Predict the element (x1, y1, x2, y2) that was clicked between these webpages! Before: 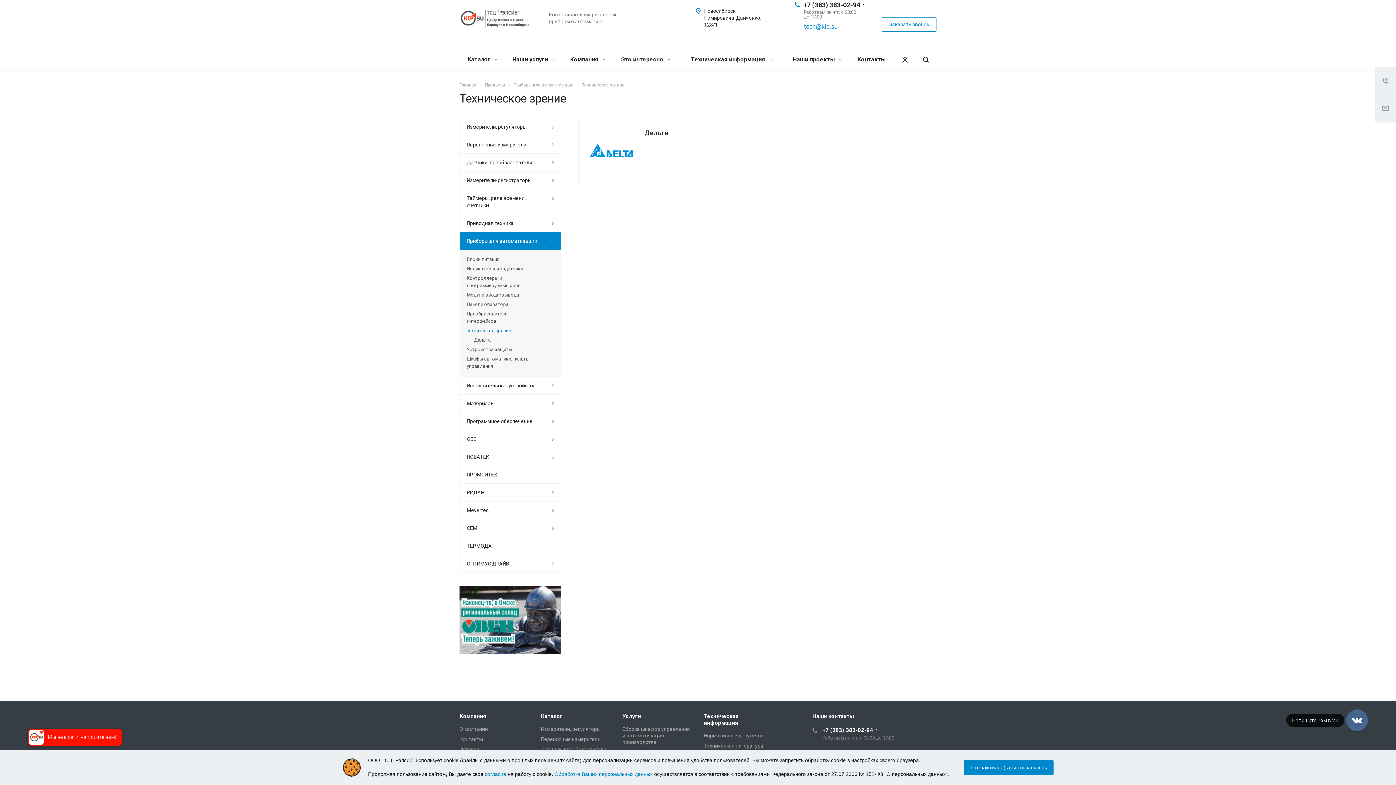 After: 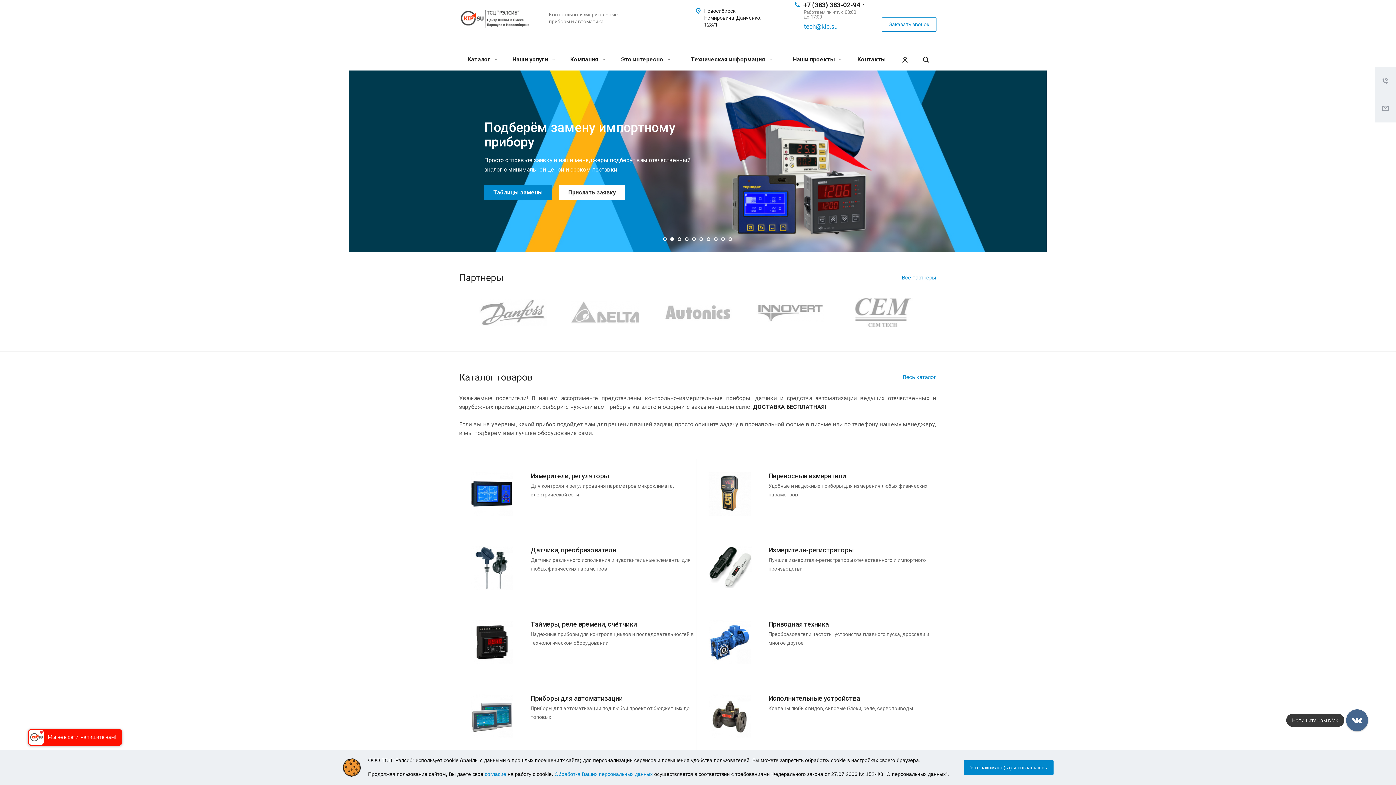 Action: bbox: (459, 82, 476, 87) label: Главная